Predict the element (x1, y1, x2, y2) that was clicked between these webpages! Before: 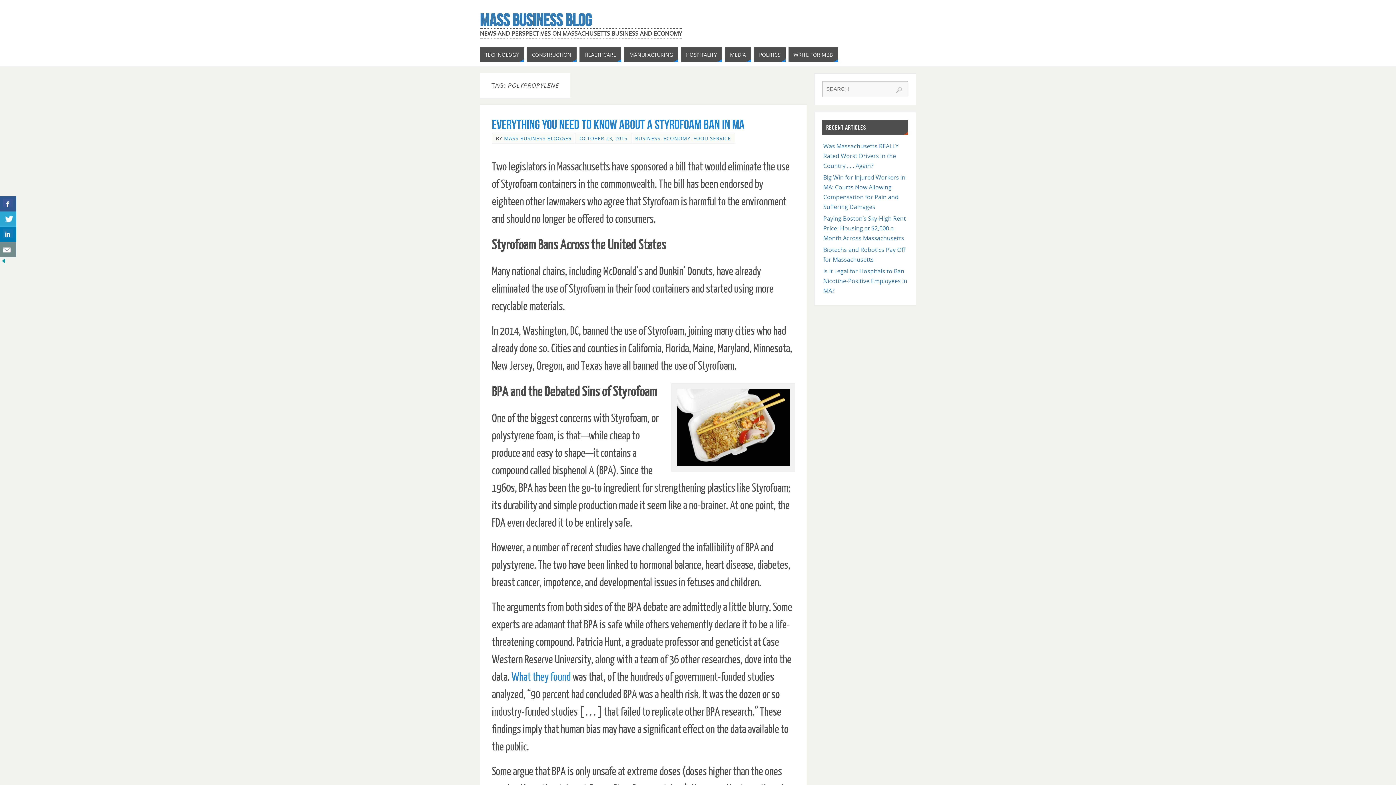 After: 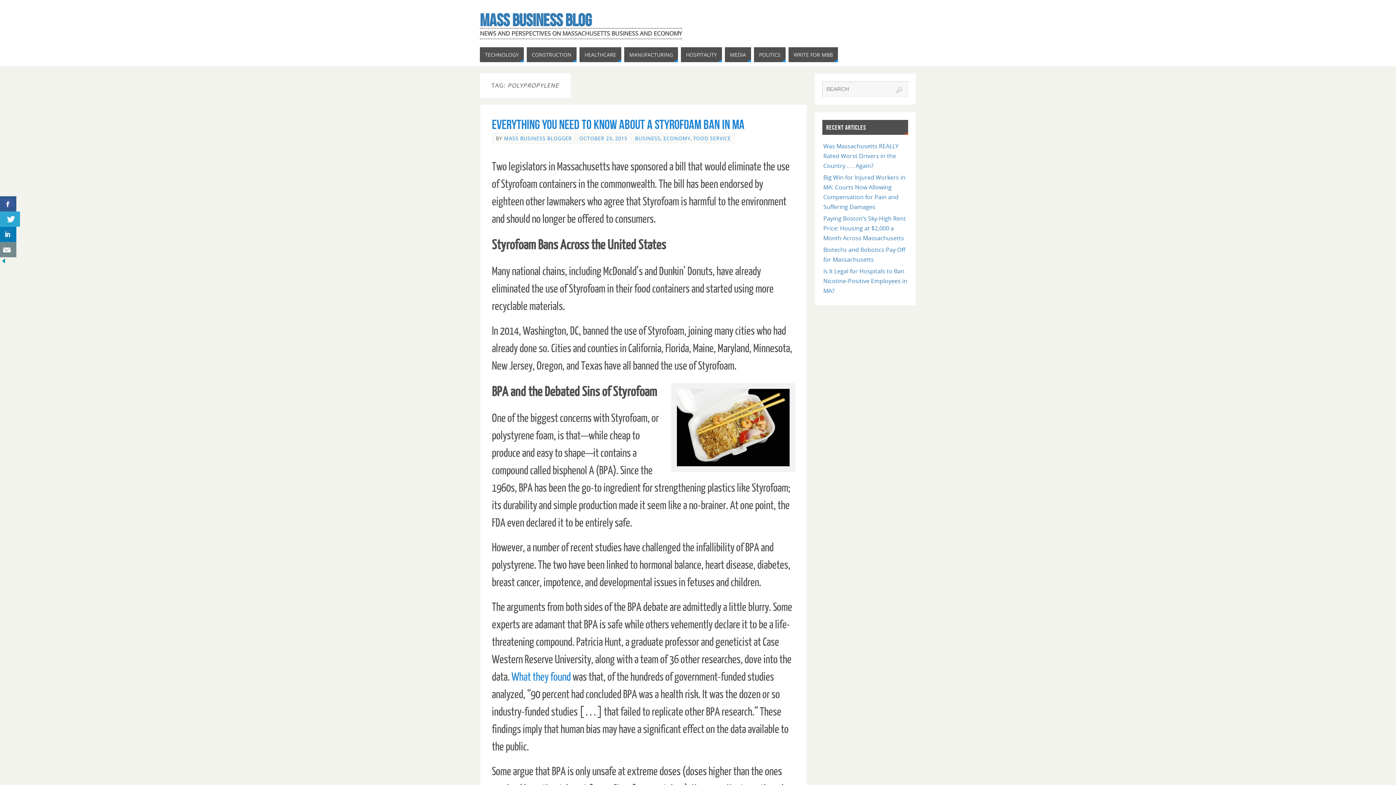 Action: bbox: (0, 211, 16, 226)